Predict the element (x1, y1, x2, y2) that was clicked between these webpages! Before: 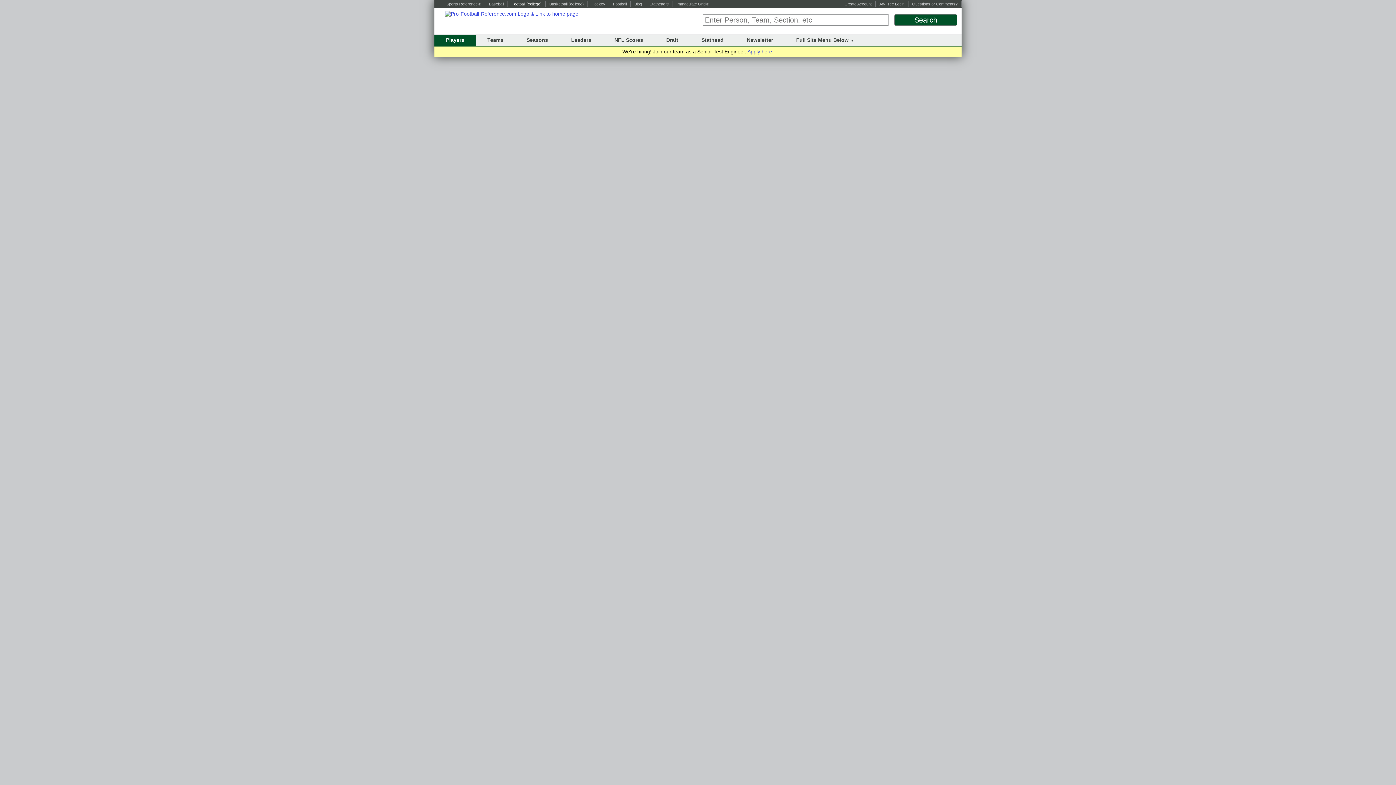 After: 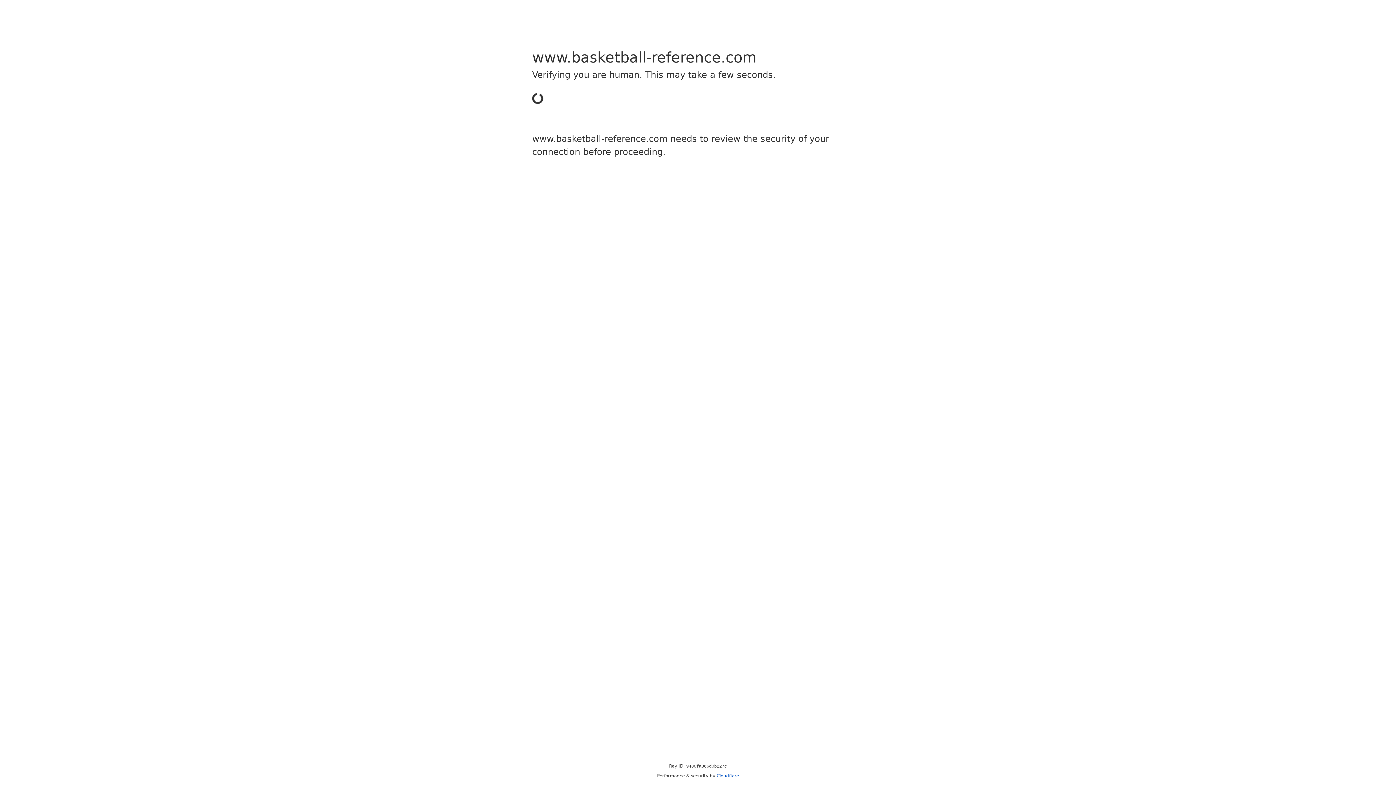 Action: label: Basketball bbox: (549, 1, 567, 6)